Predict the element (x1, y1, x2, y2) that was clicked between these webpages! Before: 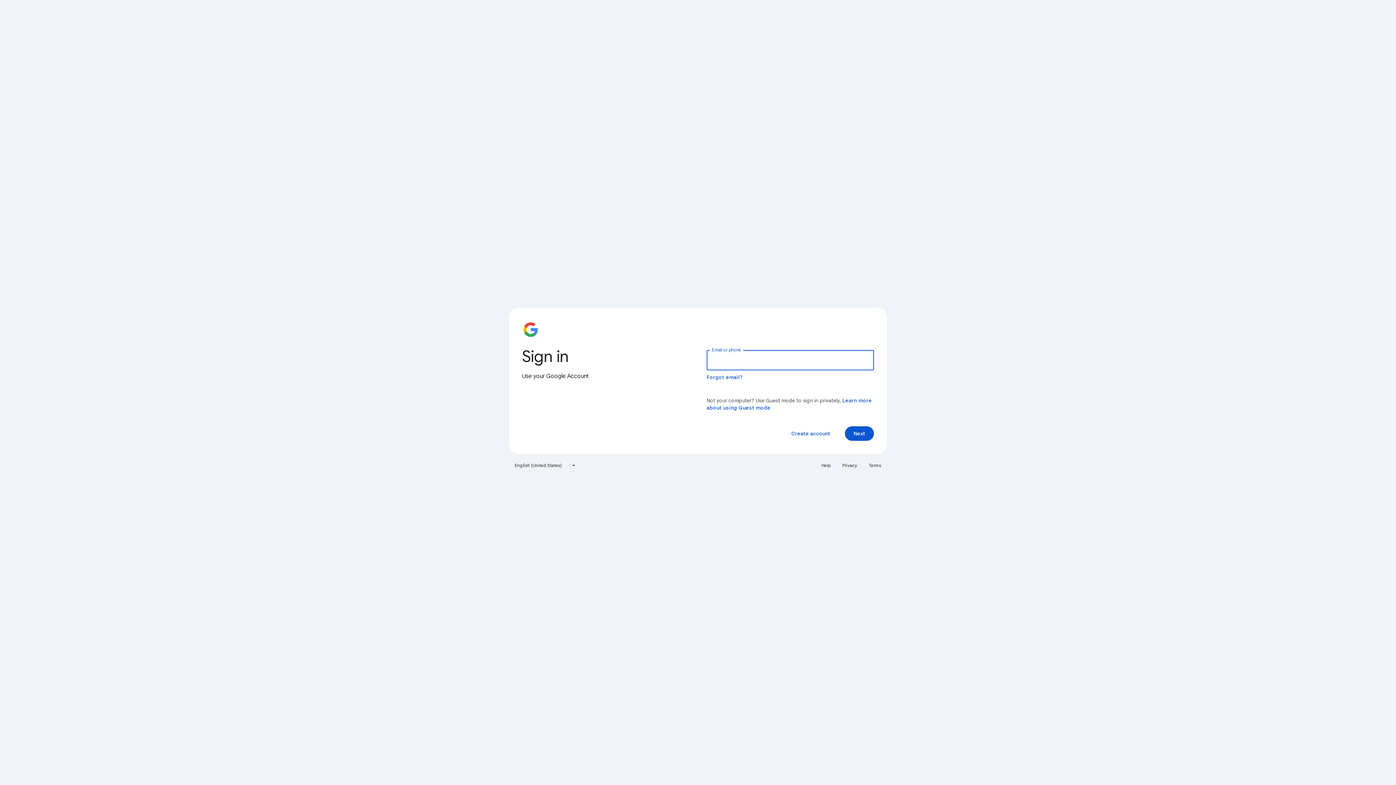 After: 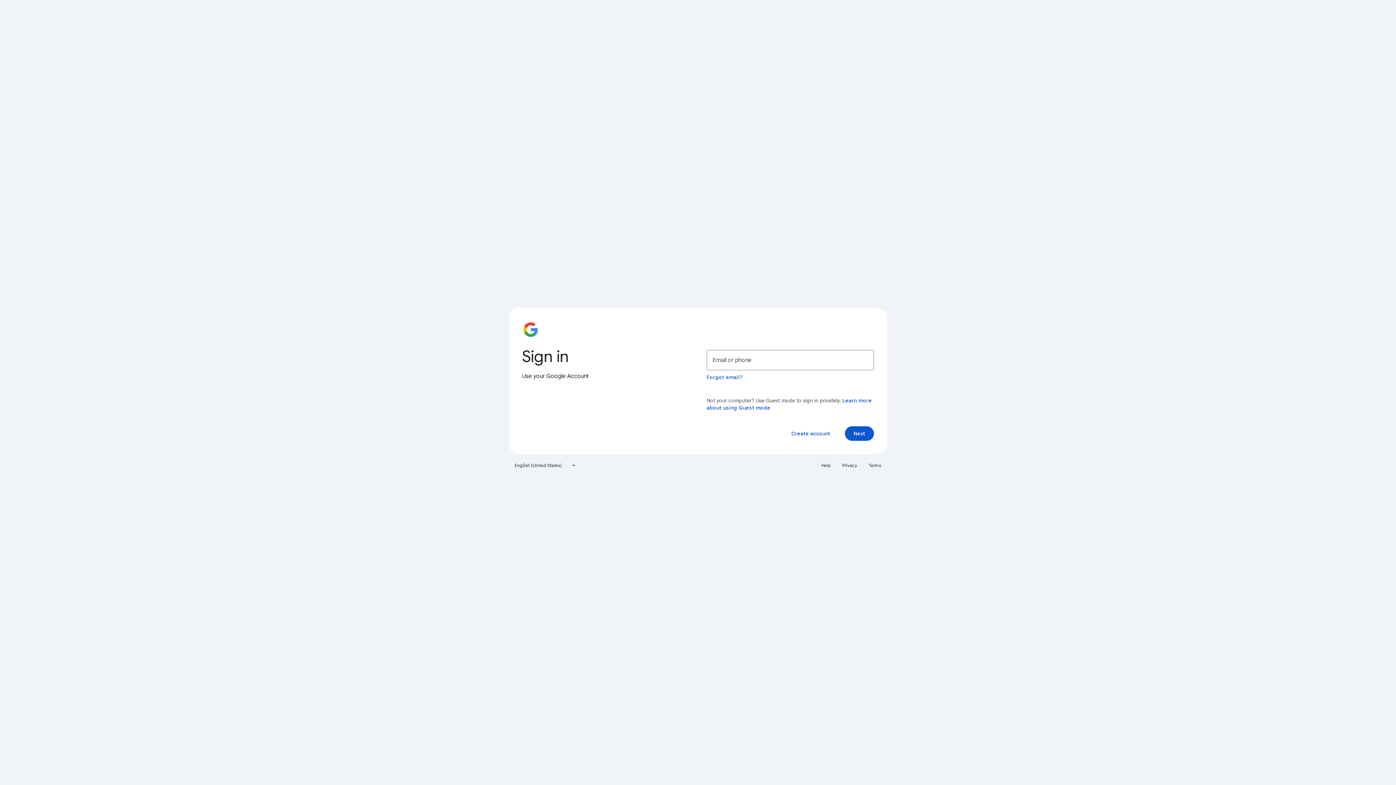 Action: label: Privacy bbox: (838, 460, 861, 471)